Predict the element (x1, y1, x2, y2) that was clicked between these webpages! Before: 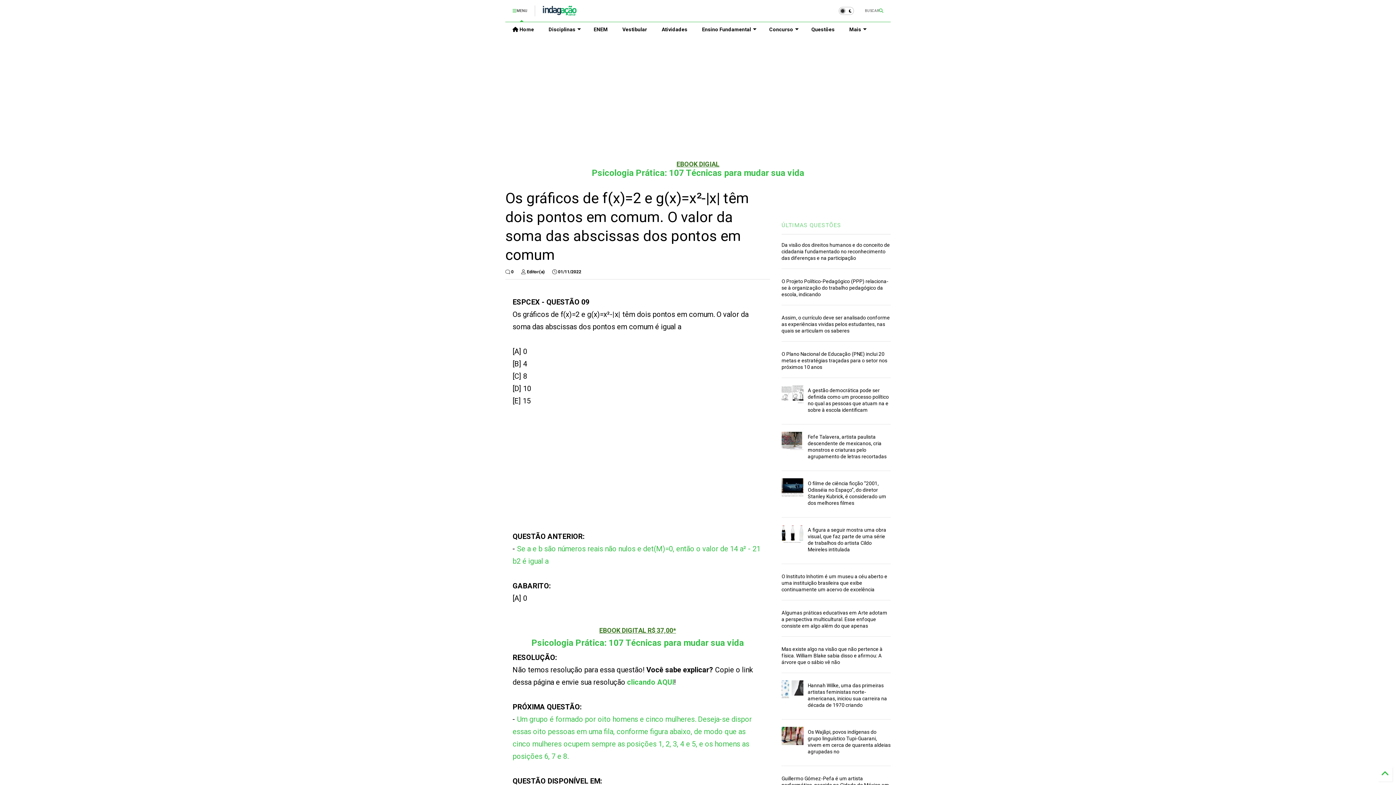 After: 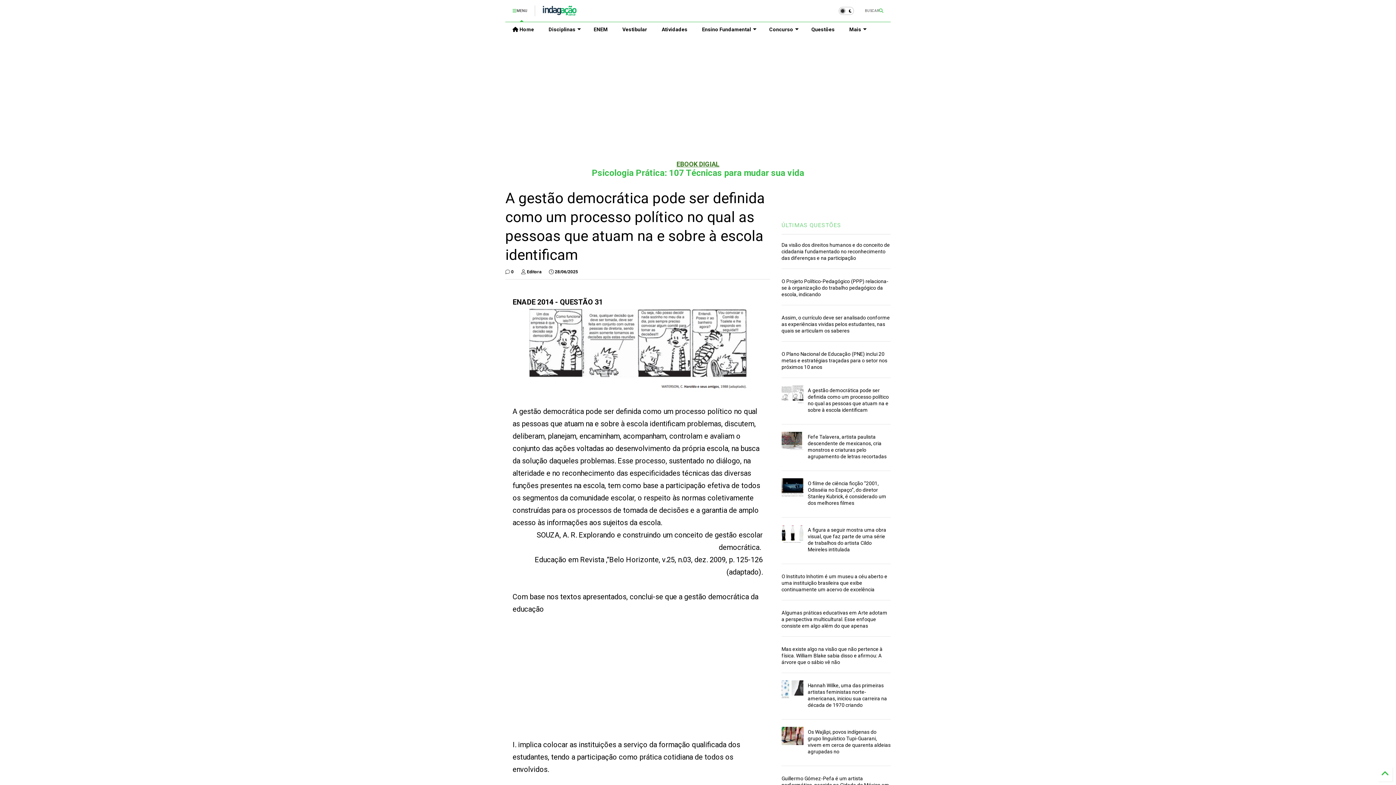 Action: label: A gestão democrática pode ser definida como um processo político no qual as pessoas que atuam na e sobre à escola identificam bbox: (807, 387, 889, 413)